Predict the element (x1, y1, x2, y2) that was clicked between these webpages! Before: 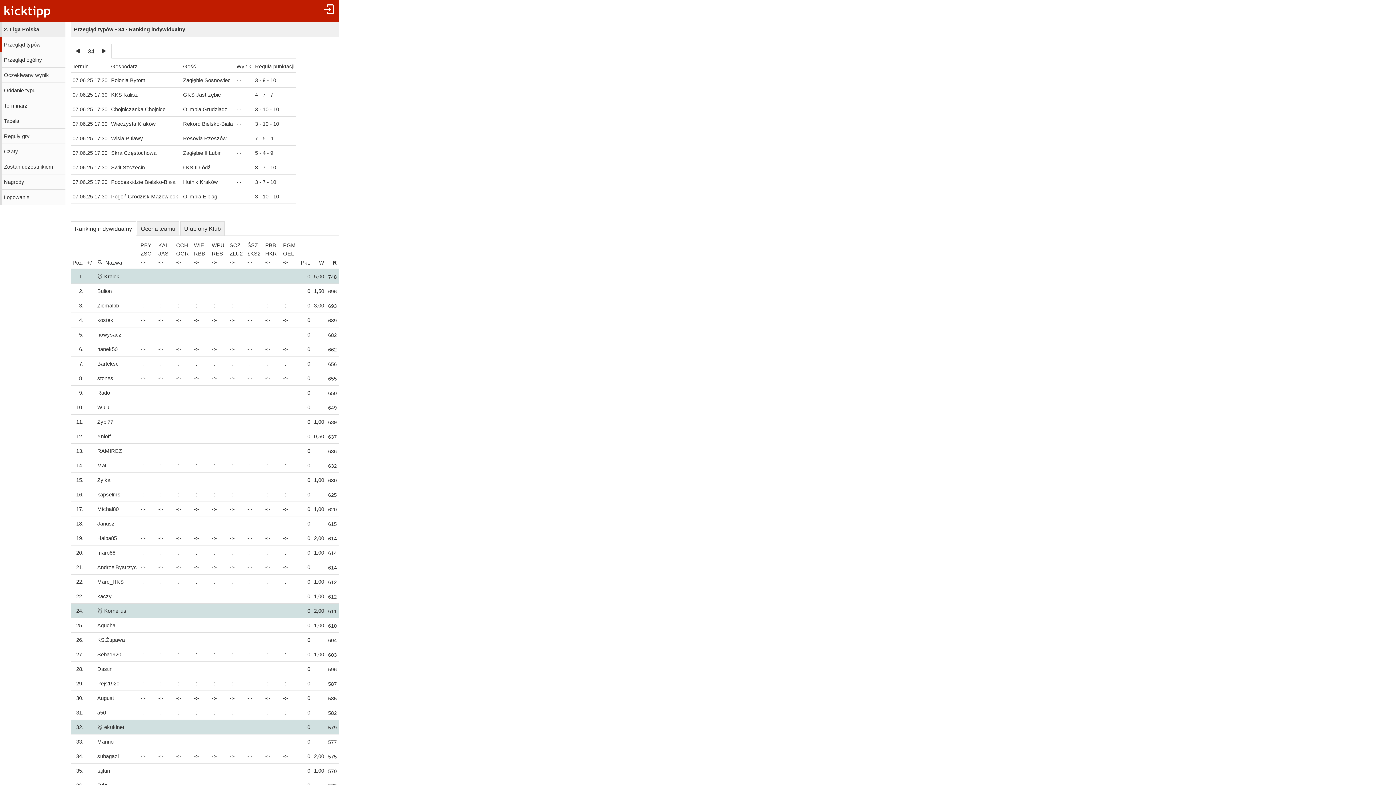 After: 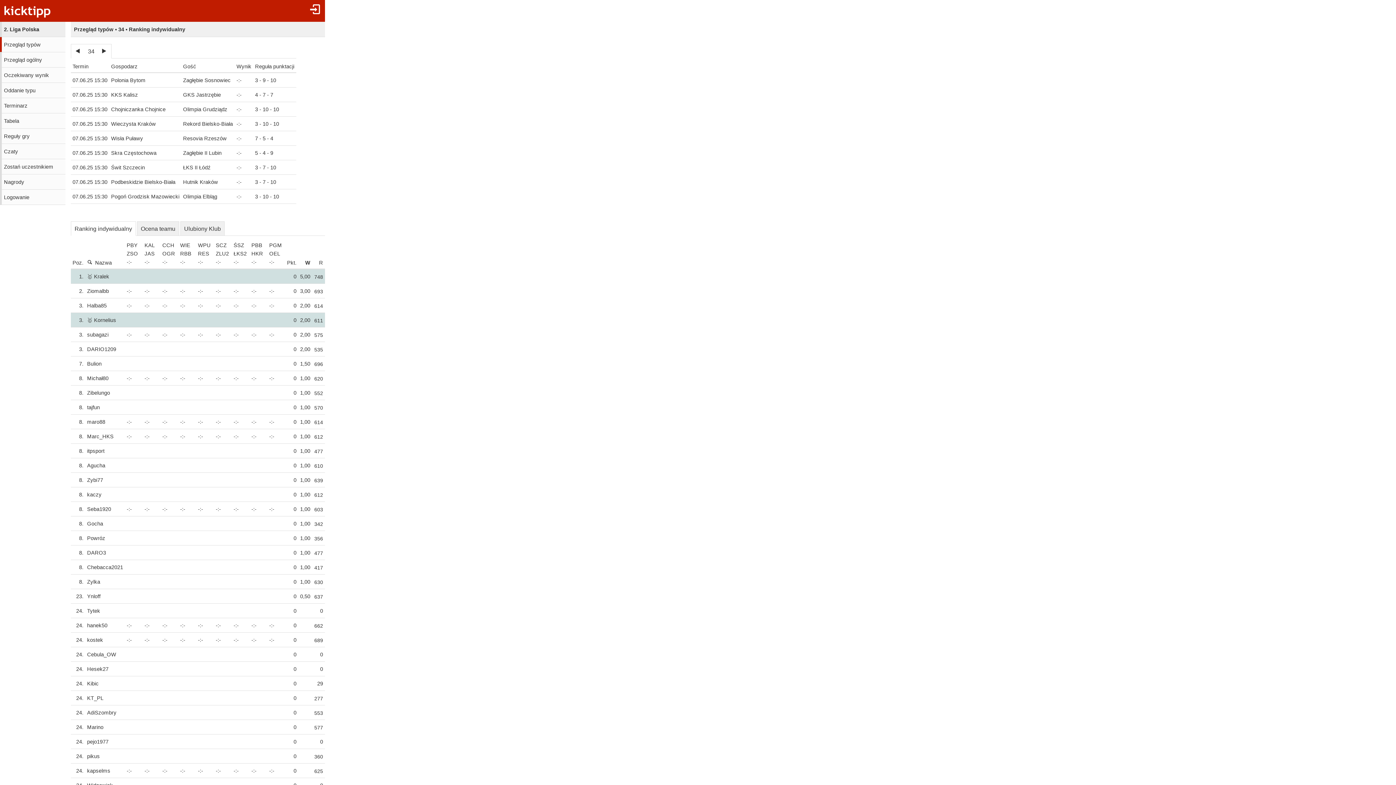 Action: label: W bbox: (312, 257, 326, 268)